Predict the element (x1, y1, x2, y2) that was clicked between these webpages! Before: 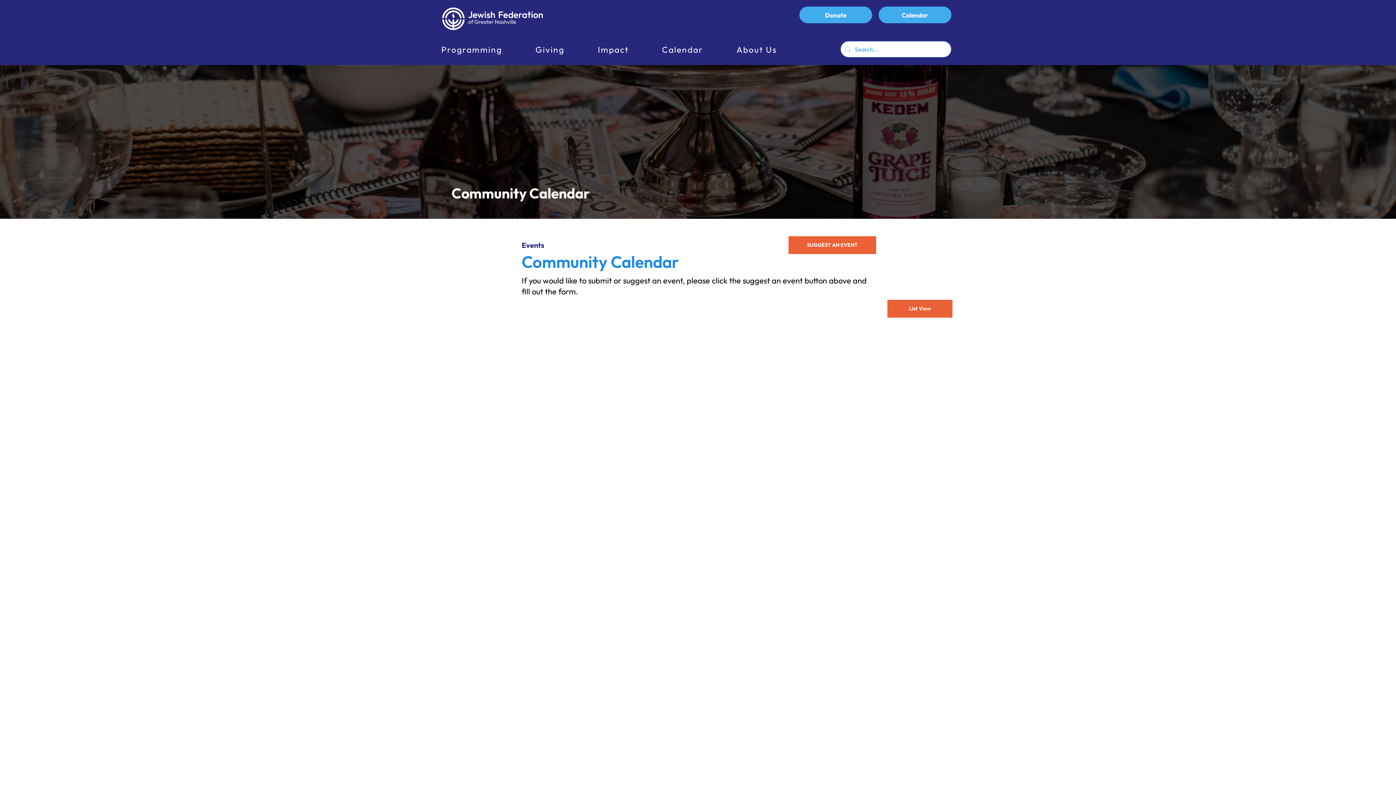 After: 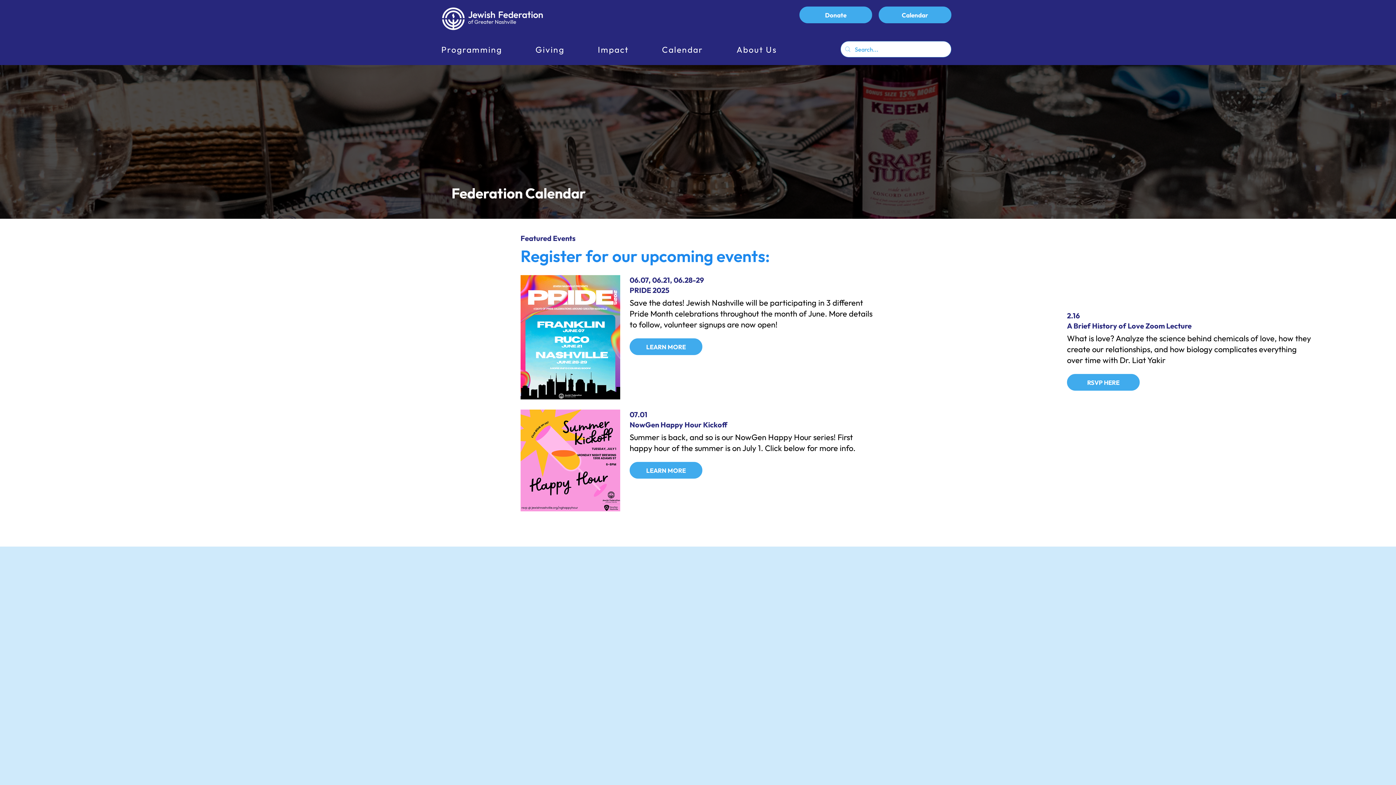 Action: label: Calendar bbox: (878, 6, 951, 23)